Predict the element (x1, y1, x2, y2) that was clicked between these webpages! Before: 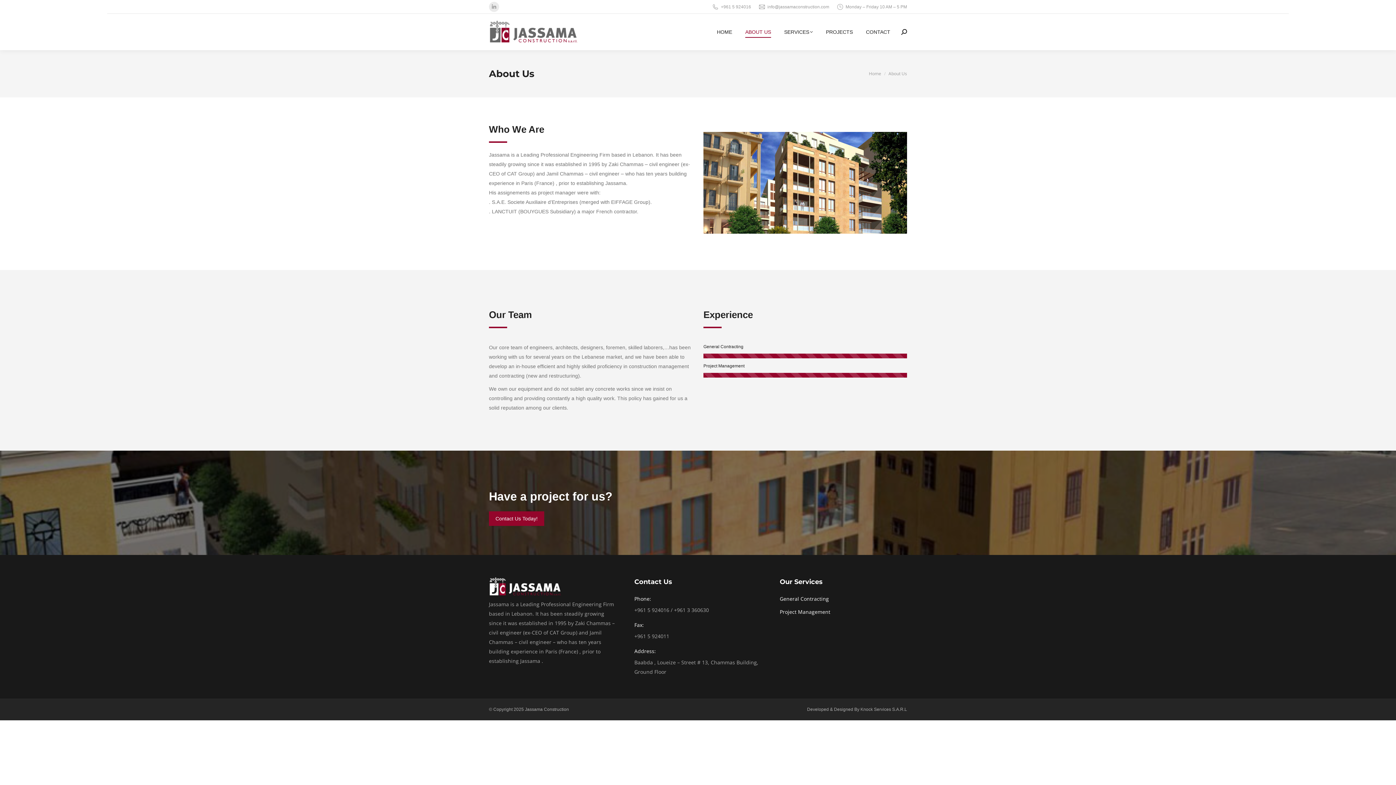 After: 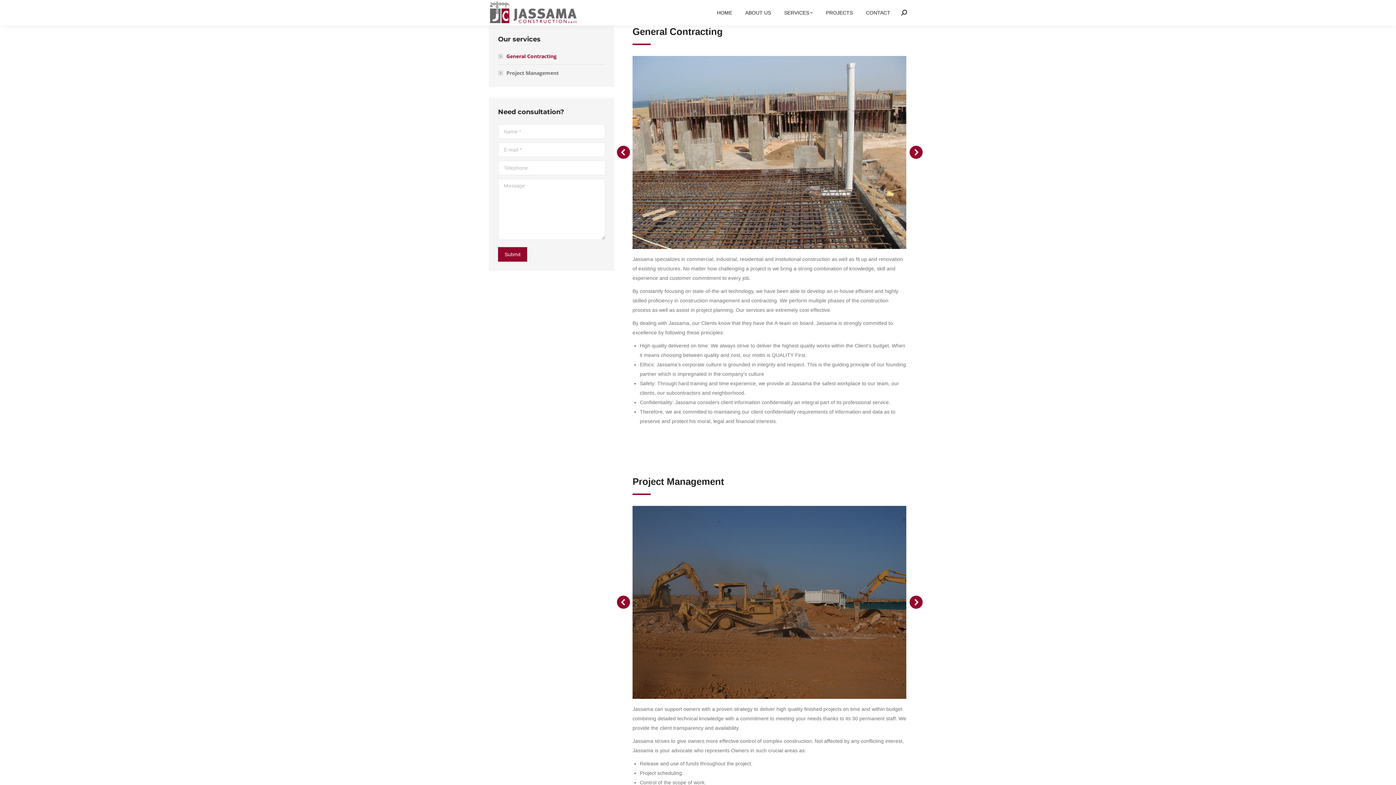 Action: bbox: (779, 594, 907, 607) label: General Contracting